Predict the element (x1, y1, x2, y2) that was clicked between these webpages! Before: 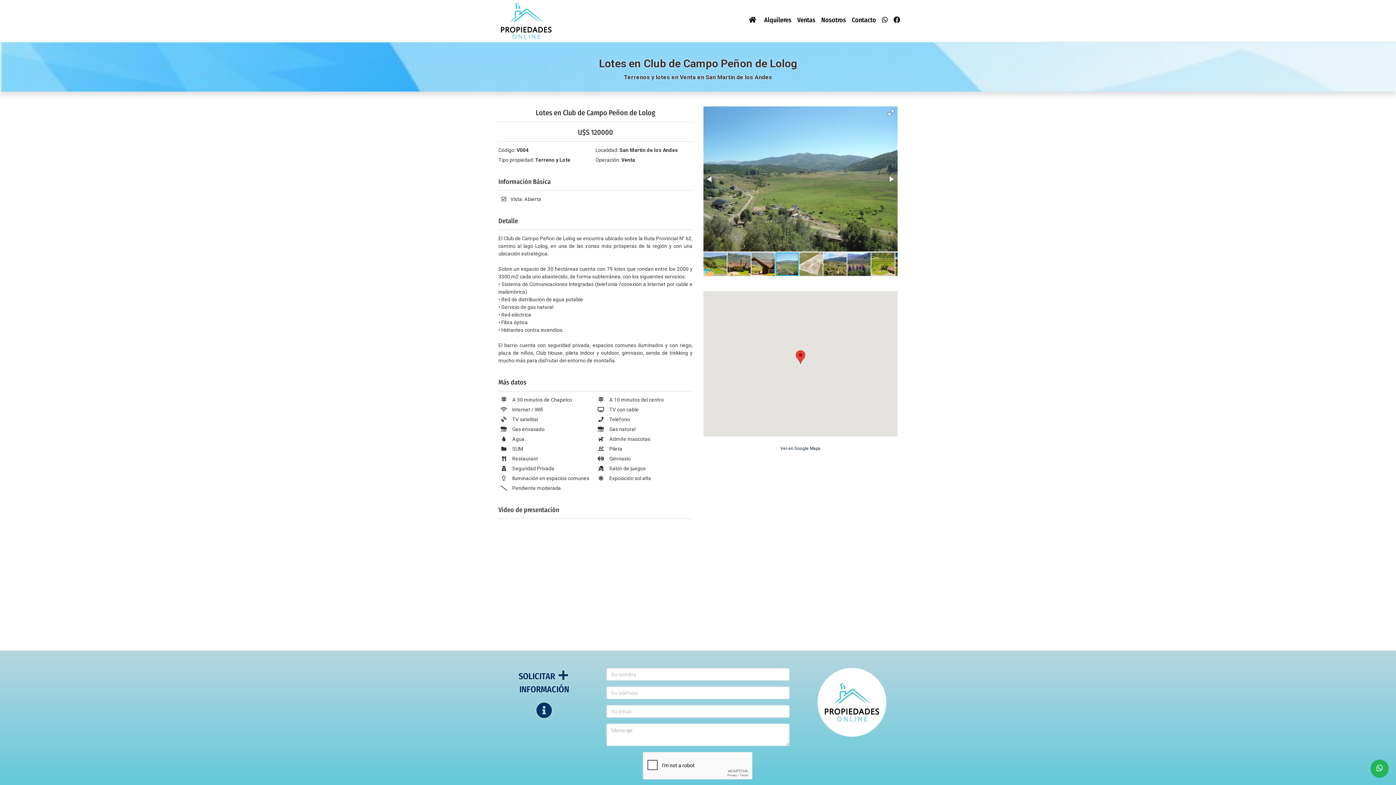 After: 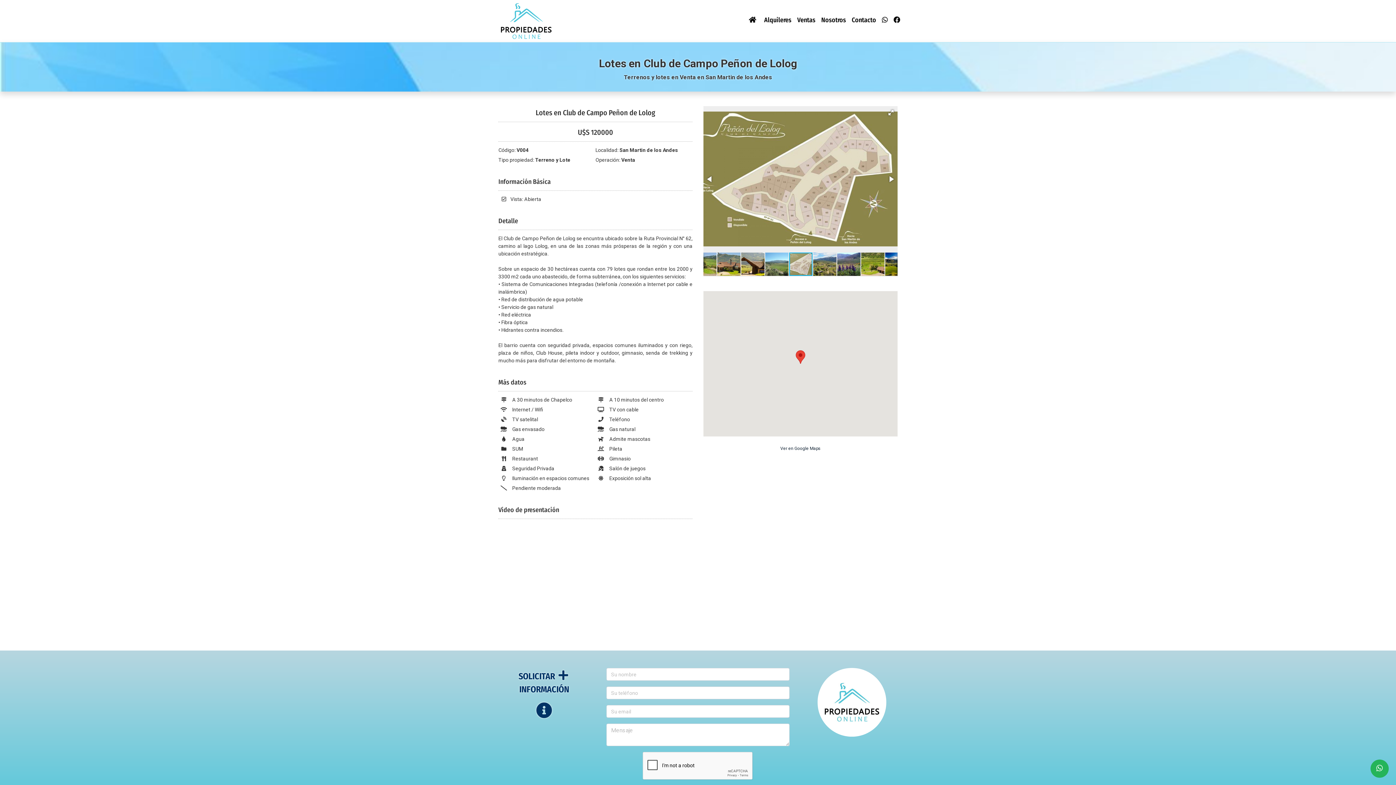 Action: bbox: (799, 252, 823, 276)